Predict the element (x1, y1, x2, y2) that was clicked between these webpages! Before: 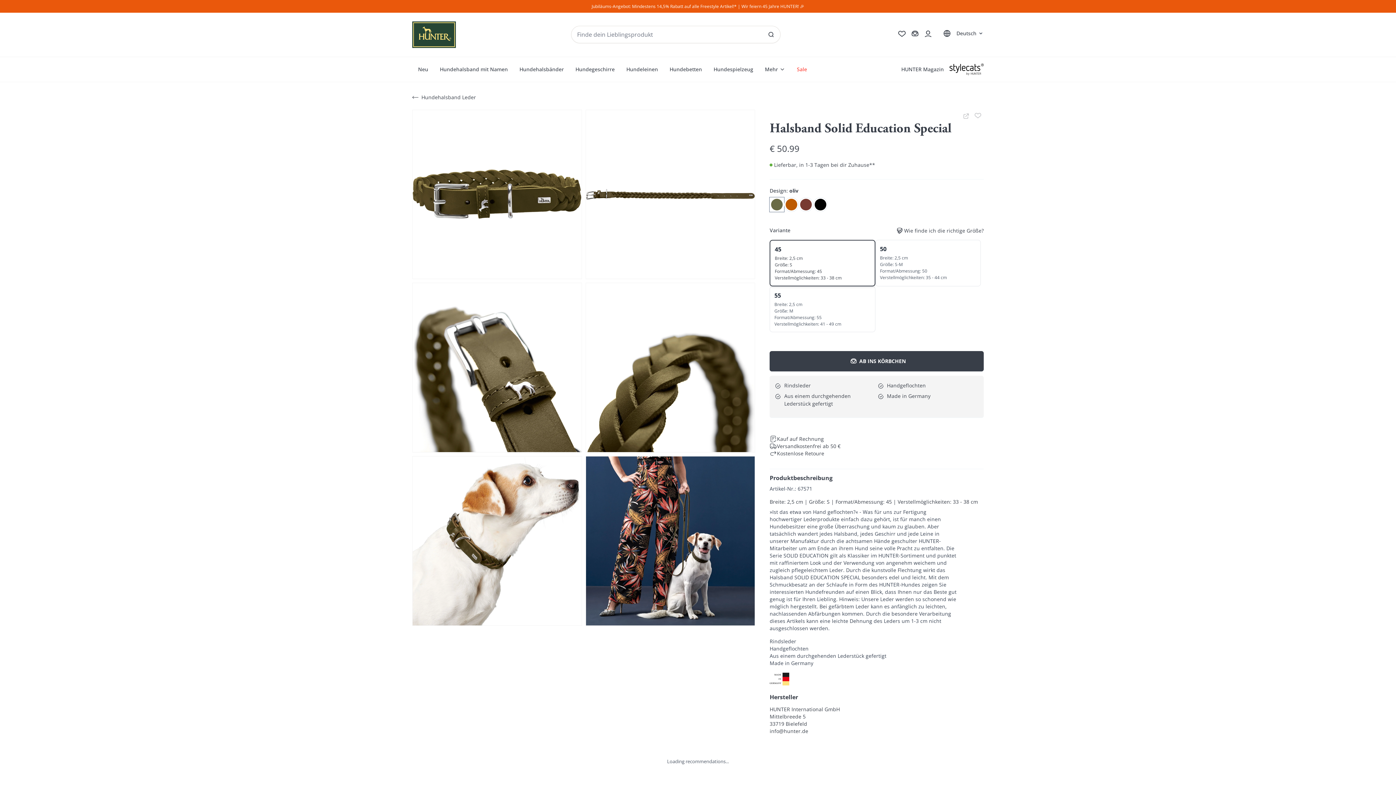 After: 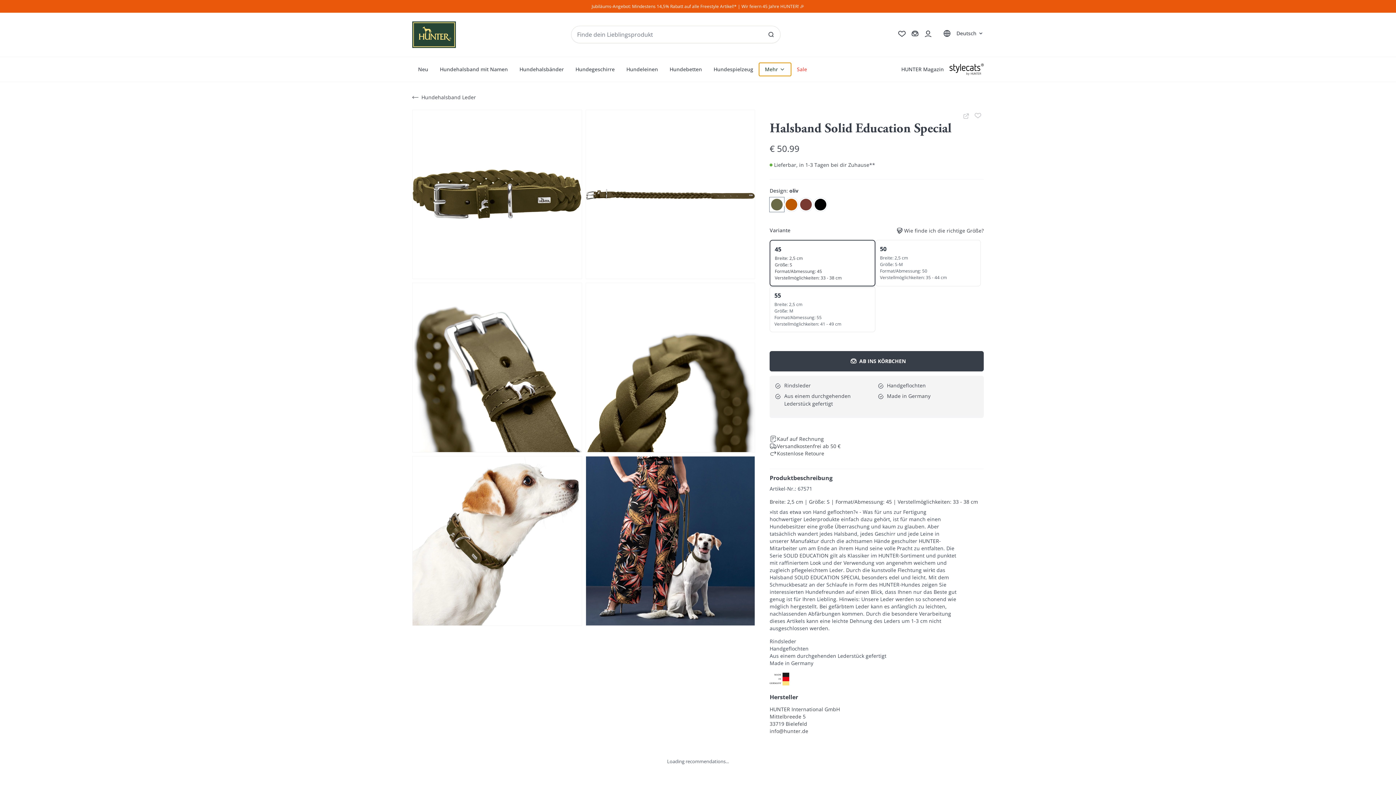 Action: bbox: (759, 62, 791, 75) label: Mehr